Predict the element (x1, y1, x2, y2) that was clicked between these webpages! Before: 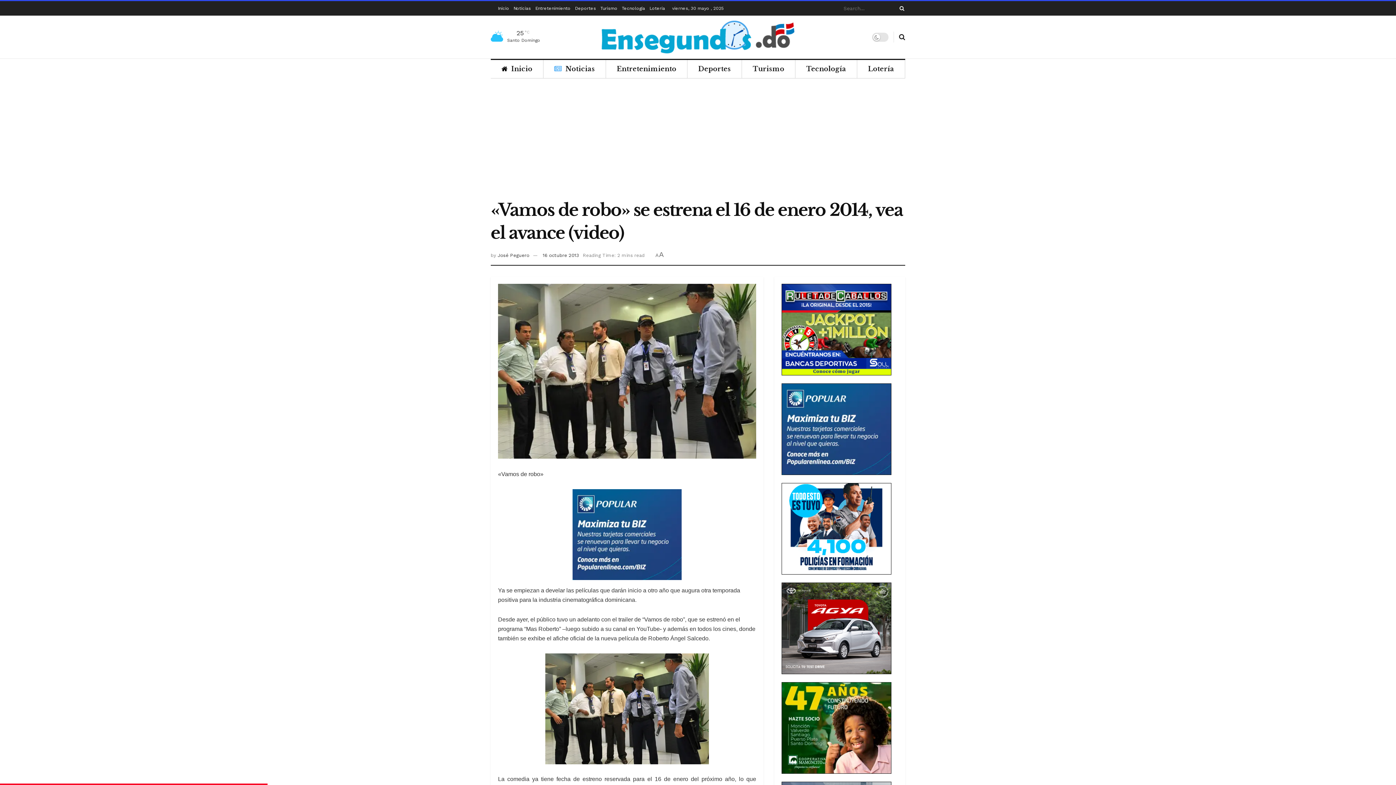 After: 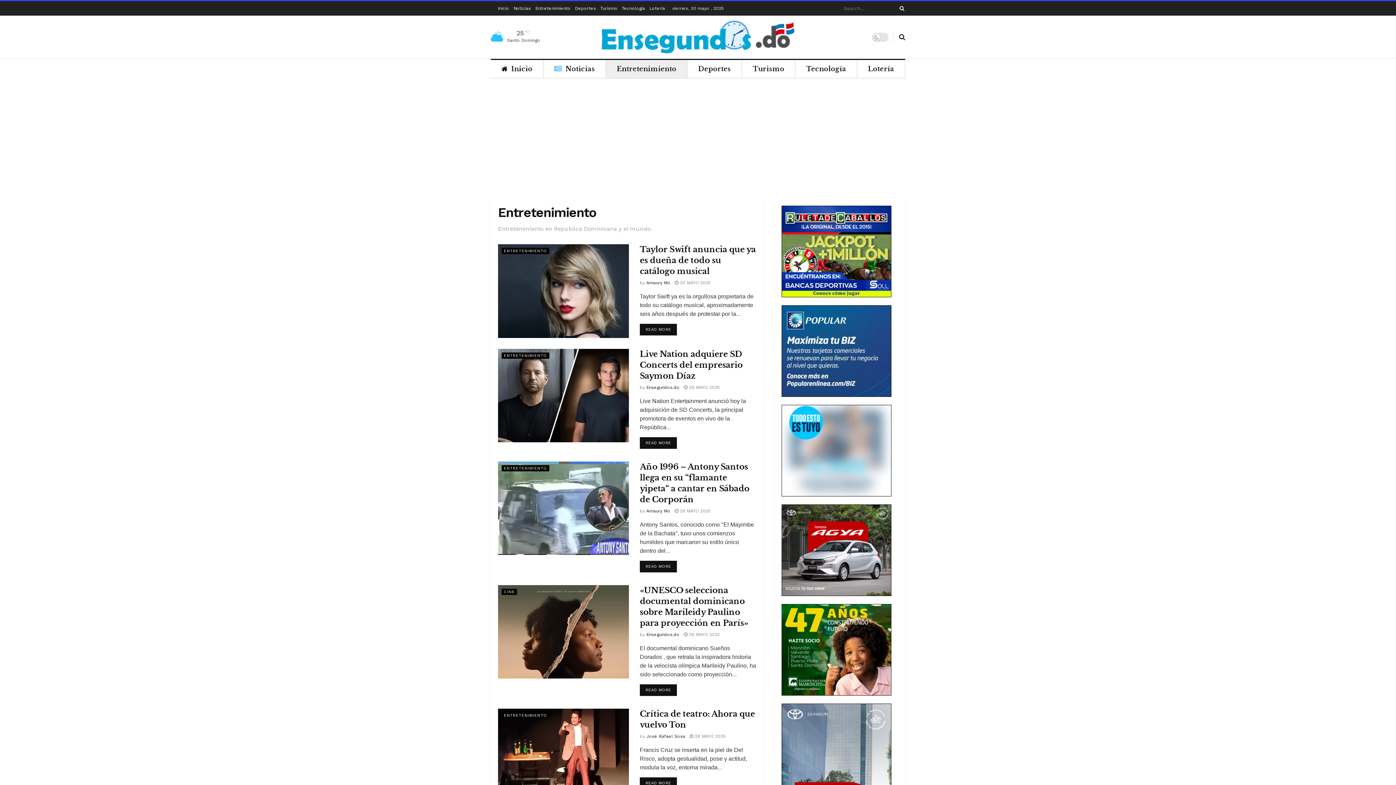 Action: label: Entretenimiento bbox: (535, 1, 570, 15)